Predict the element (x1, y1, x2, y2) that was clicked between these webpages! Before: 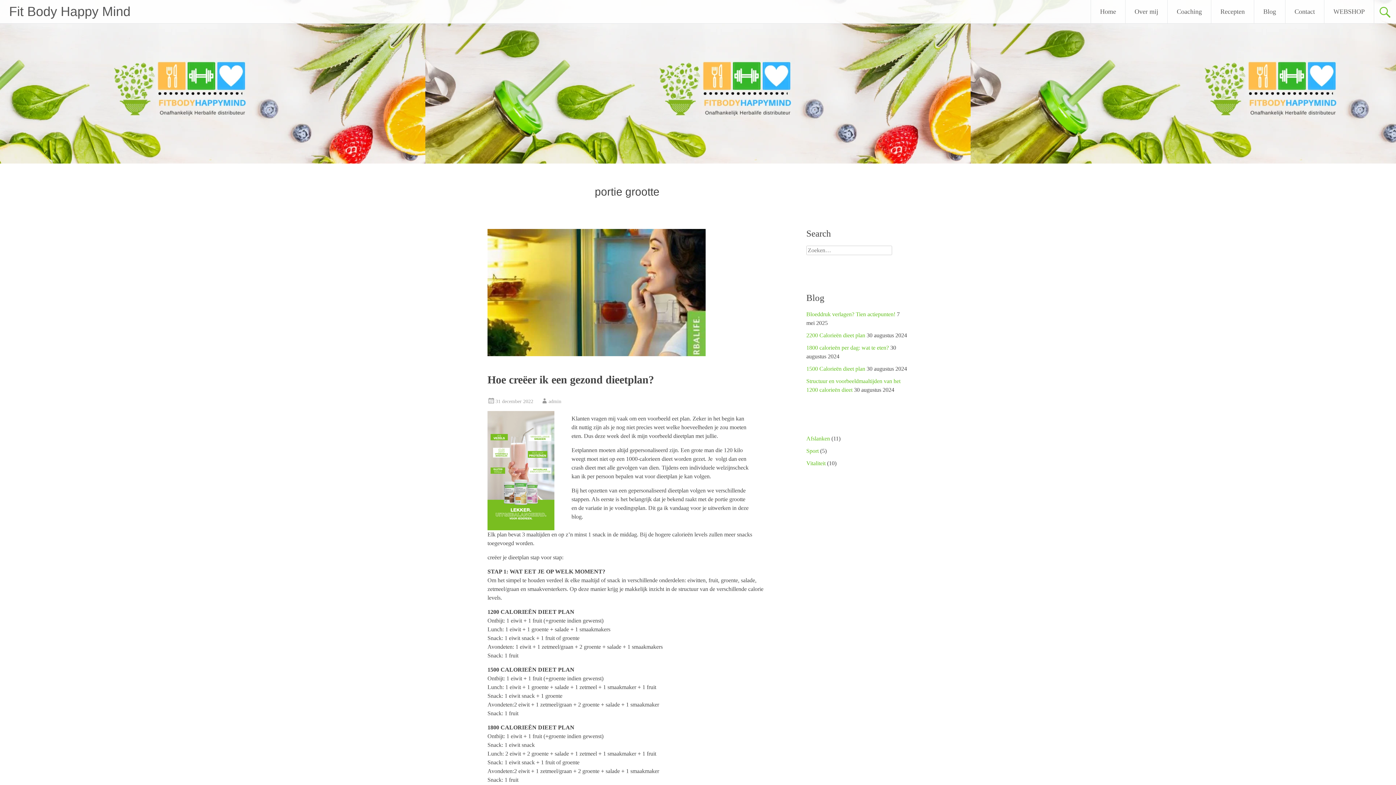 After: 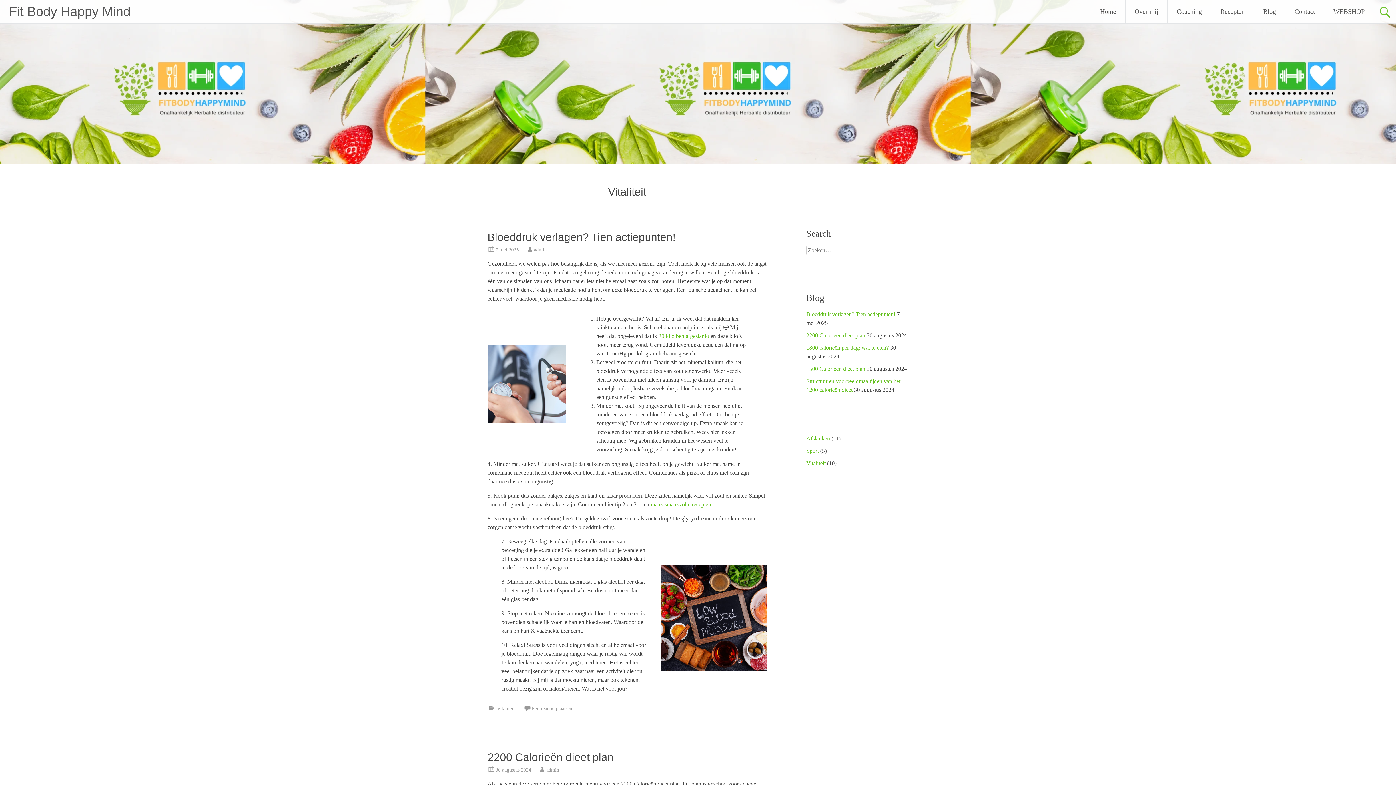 Action: label: Vitaliteit bbox: (806, 460, 825, 466)